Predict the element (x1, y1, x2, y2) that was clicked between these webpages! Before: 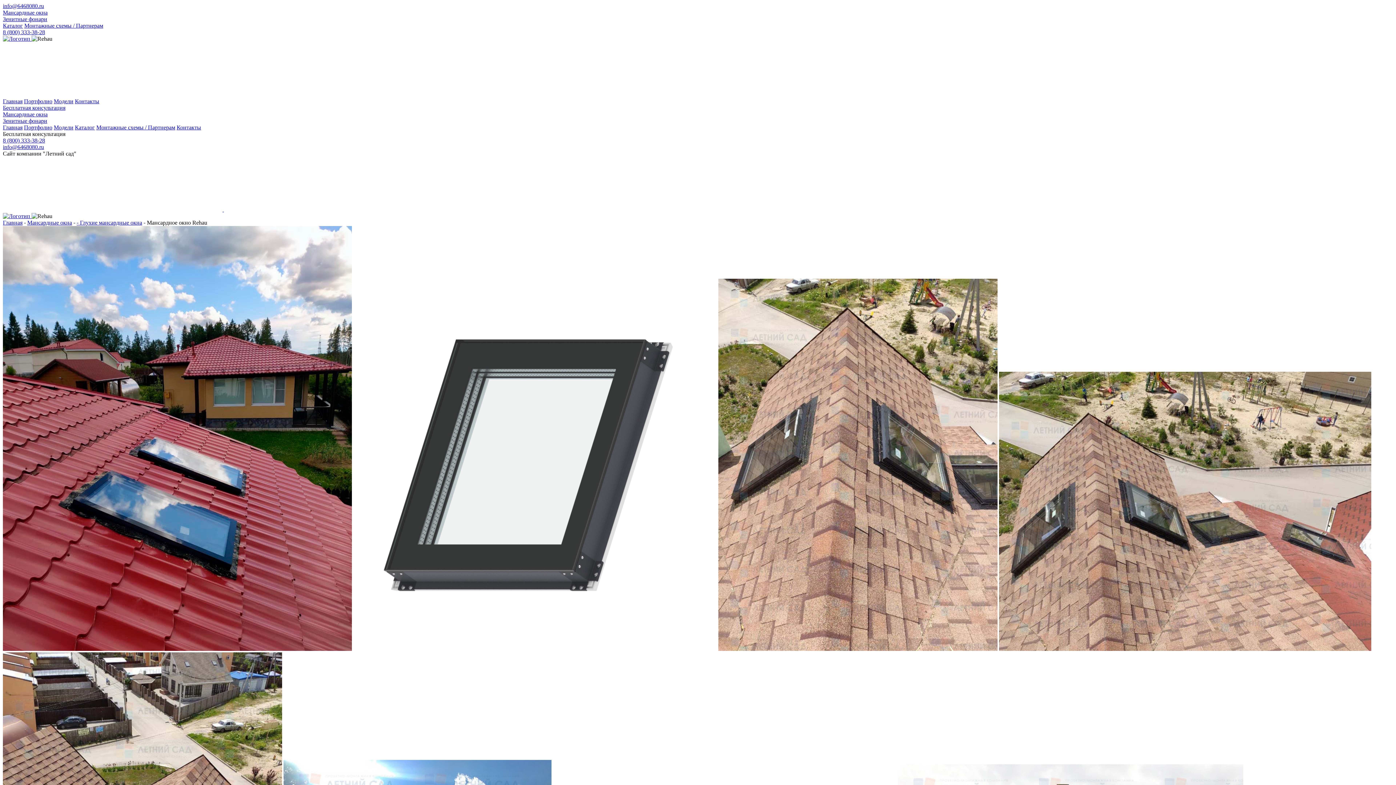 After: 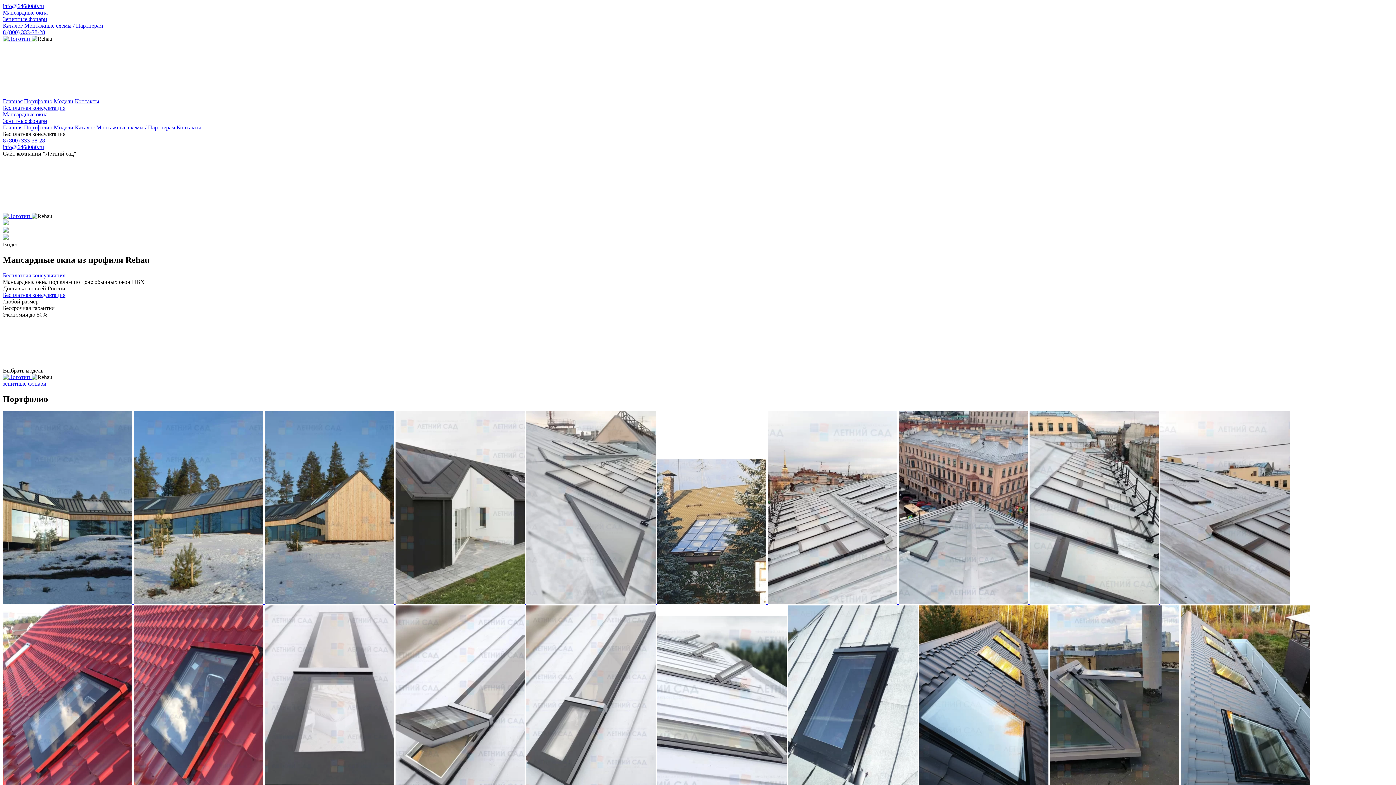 Action: bbox: (2, 9, 1393, 16) label: Мансардные окна